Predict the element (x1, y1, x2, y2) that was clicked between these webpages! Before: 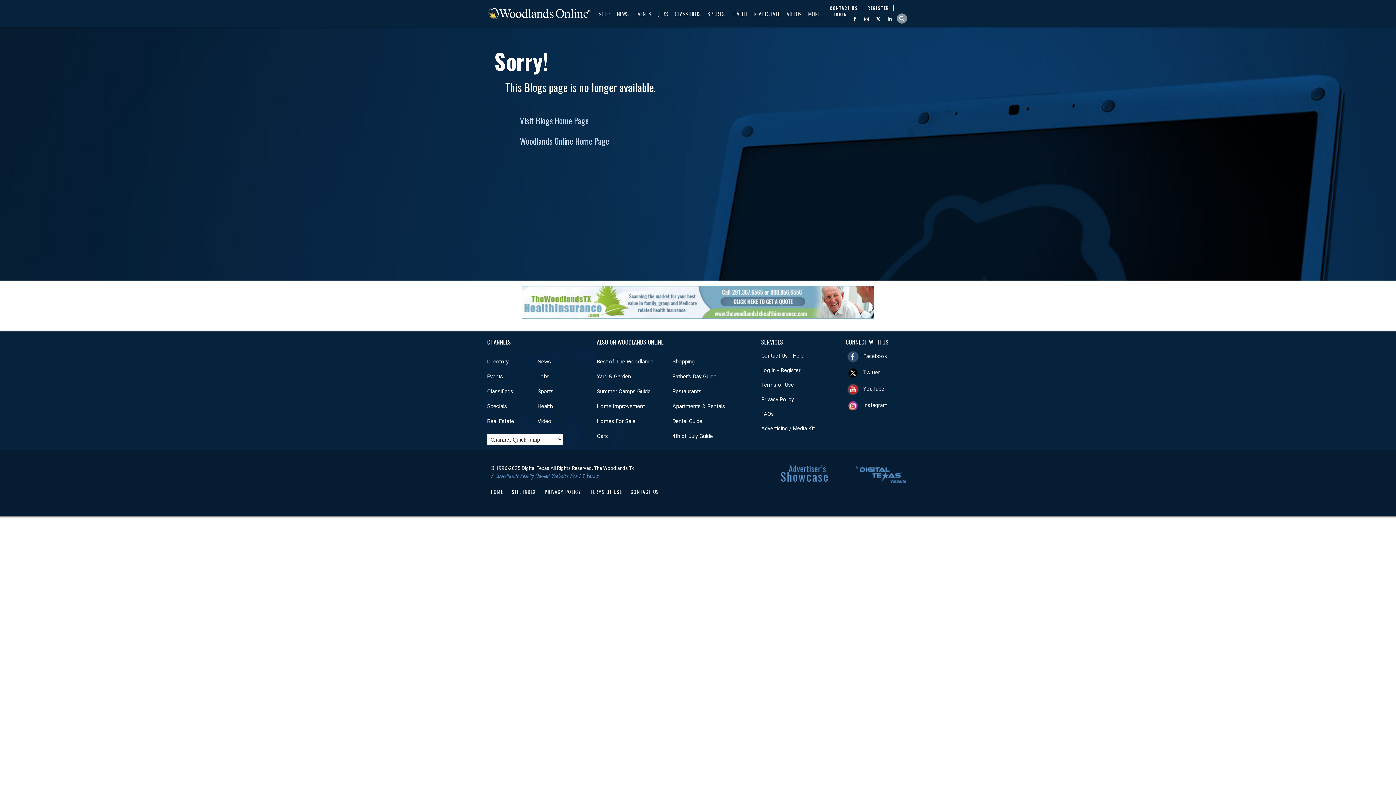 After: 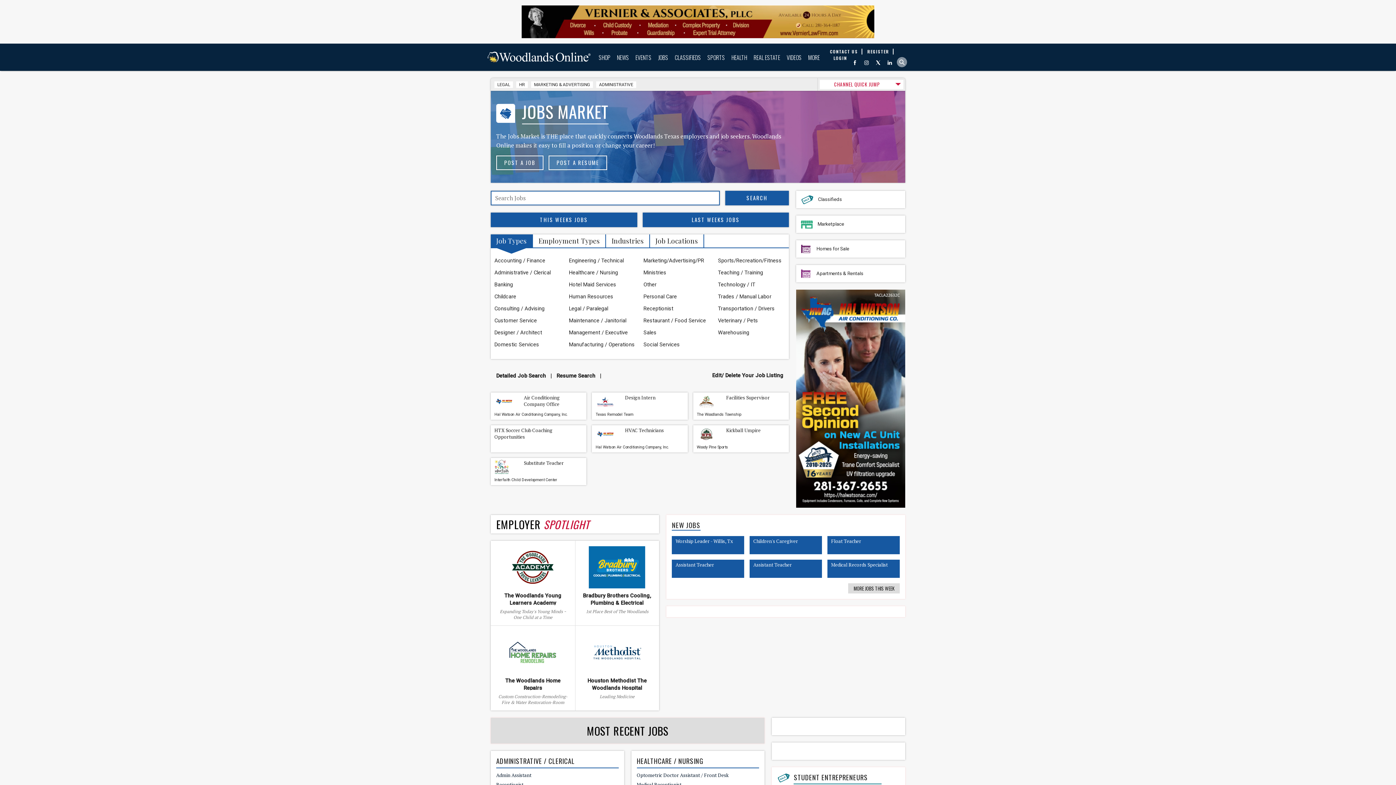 Action: bbox: (655, 0, 670, 27) label: JOBS